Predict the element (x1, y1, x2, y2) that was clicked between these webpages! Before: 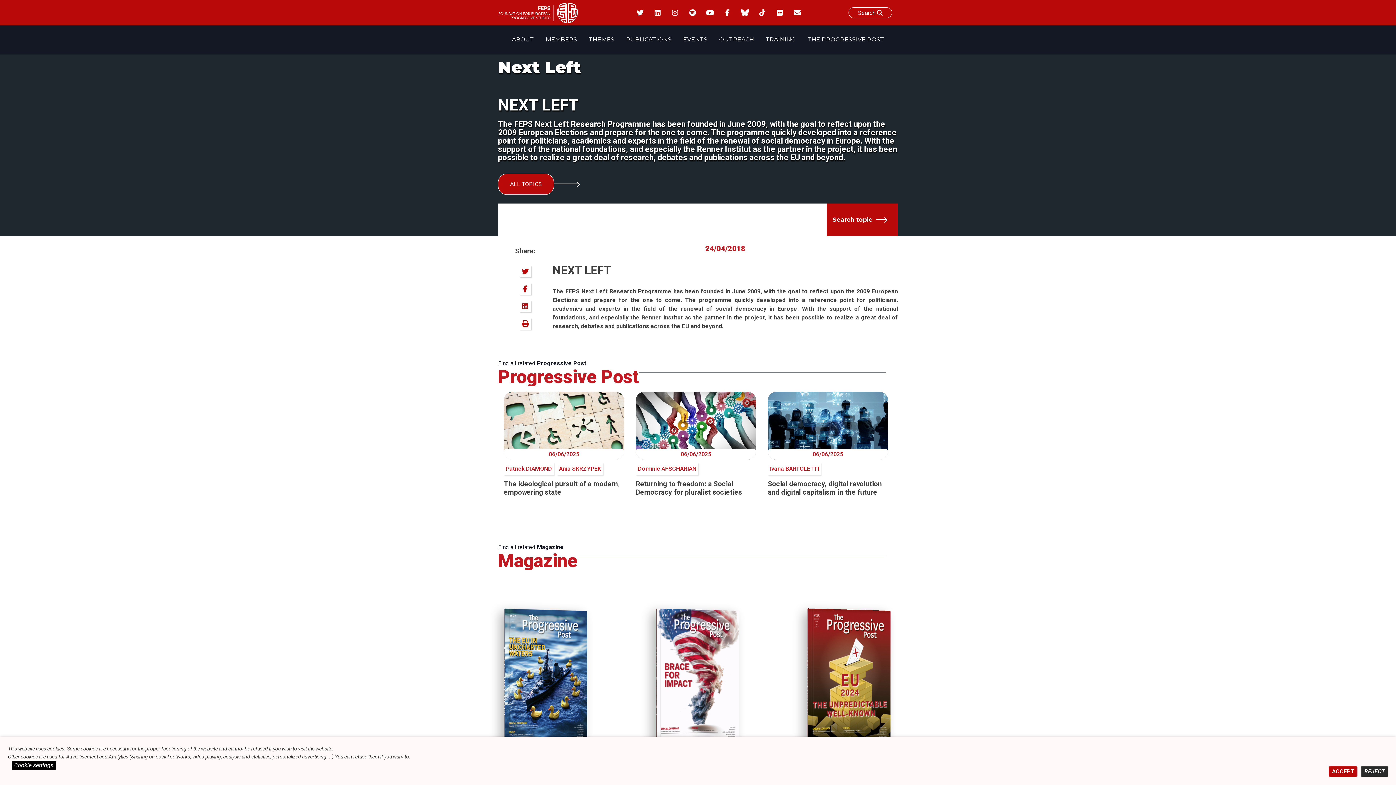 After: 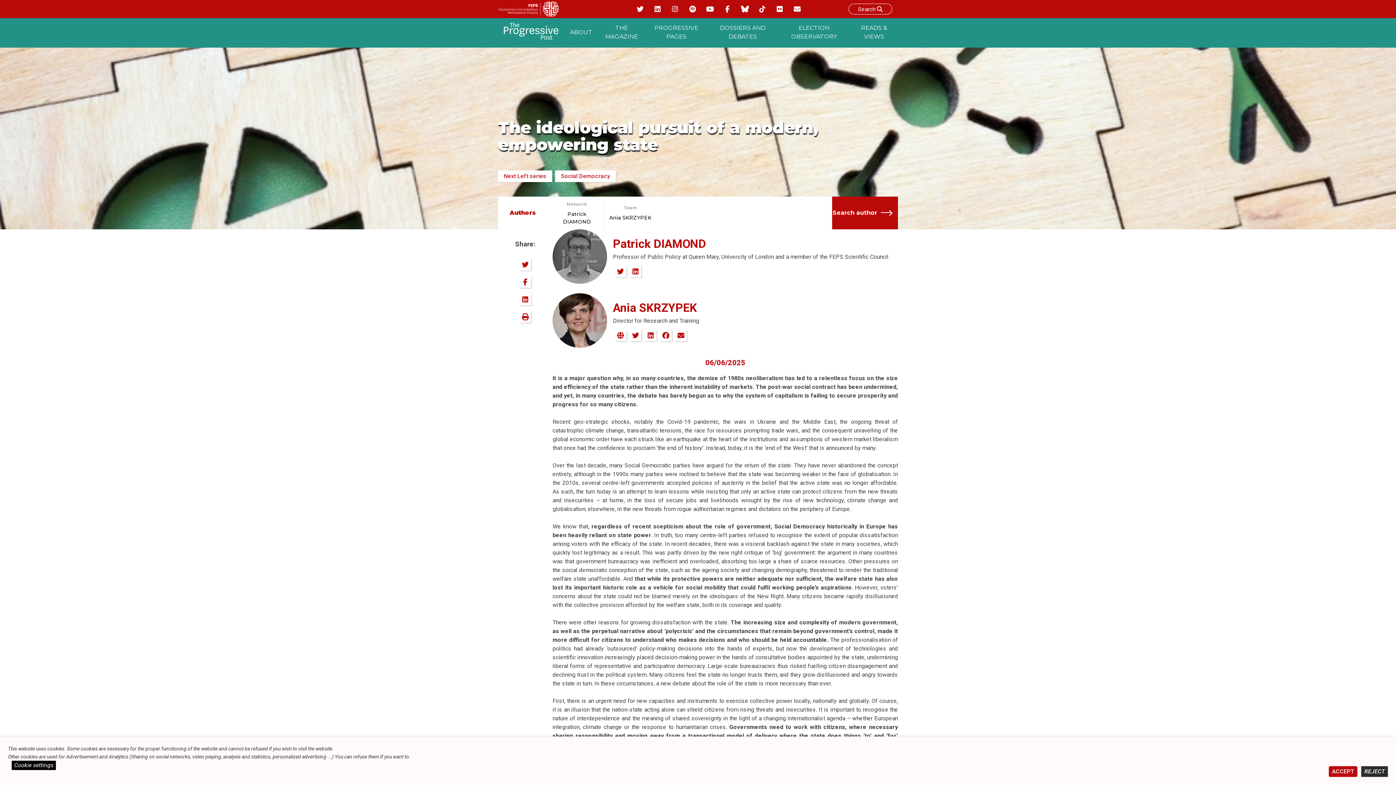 Action: bbox: (504, 391, 624, 459)